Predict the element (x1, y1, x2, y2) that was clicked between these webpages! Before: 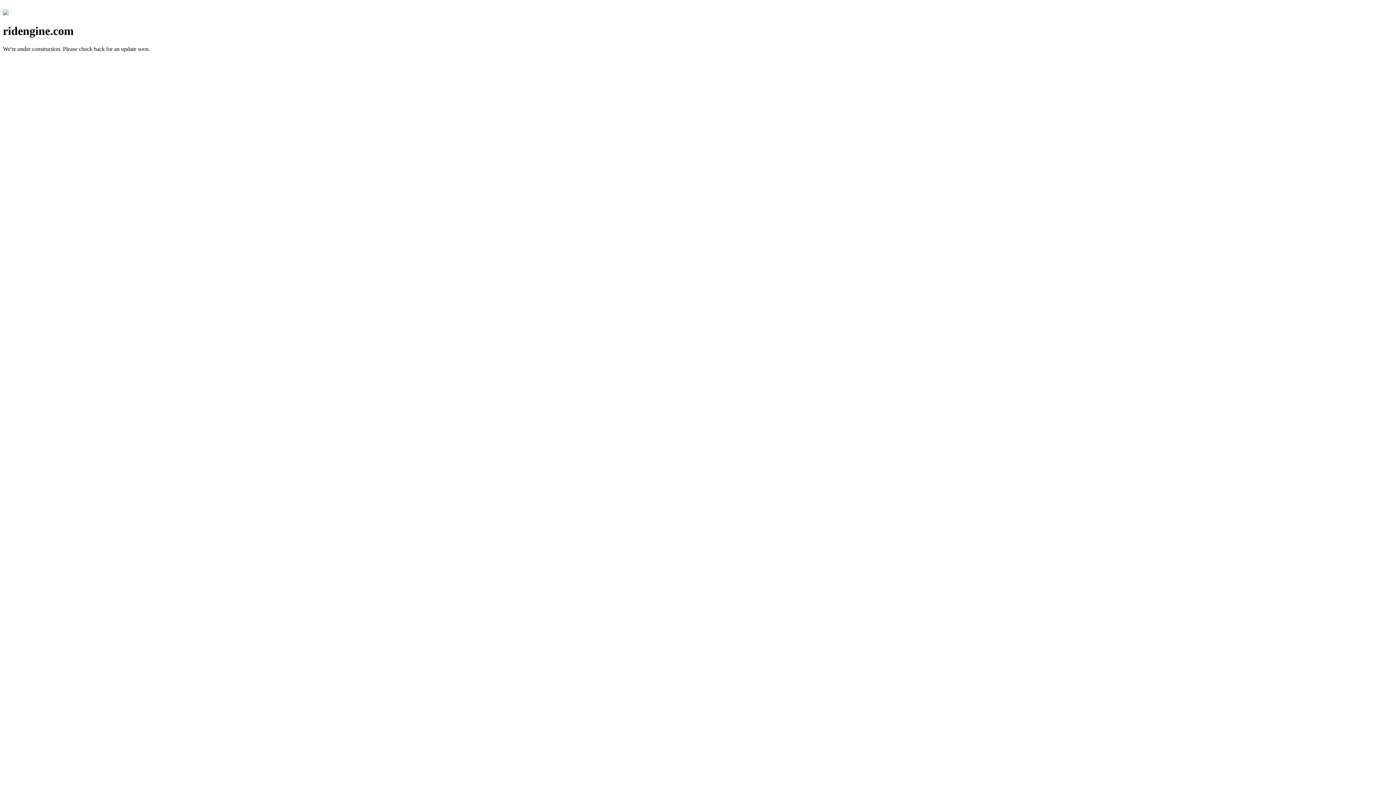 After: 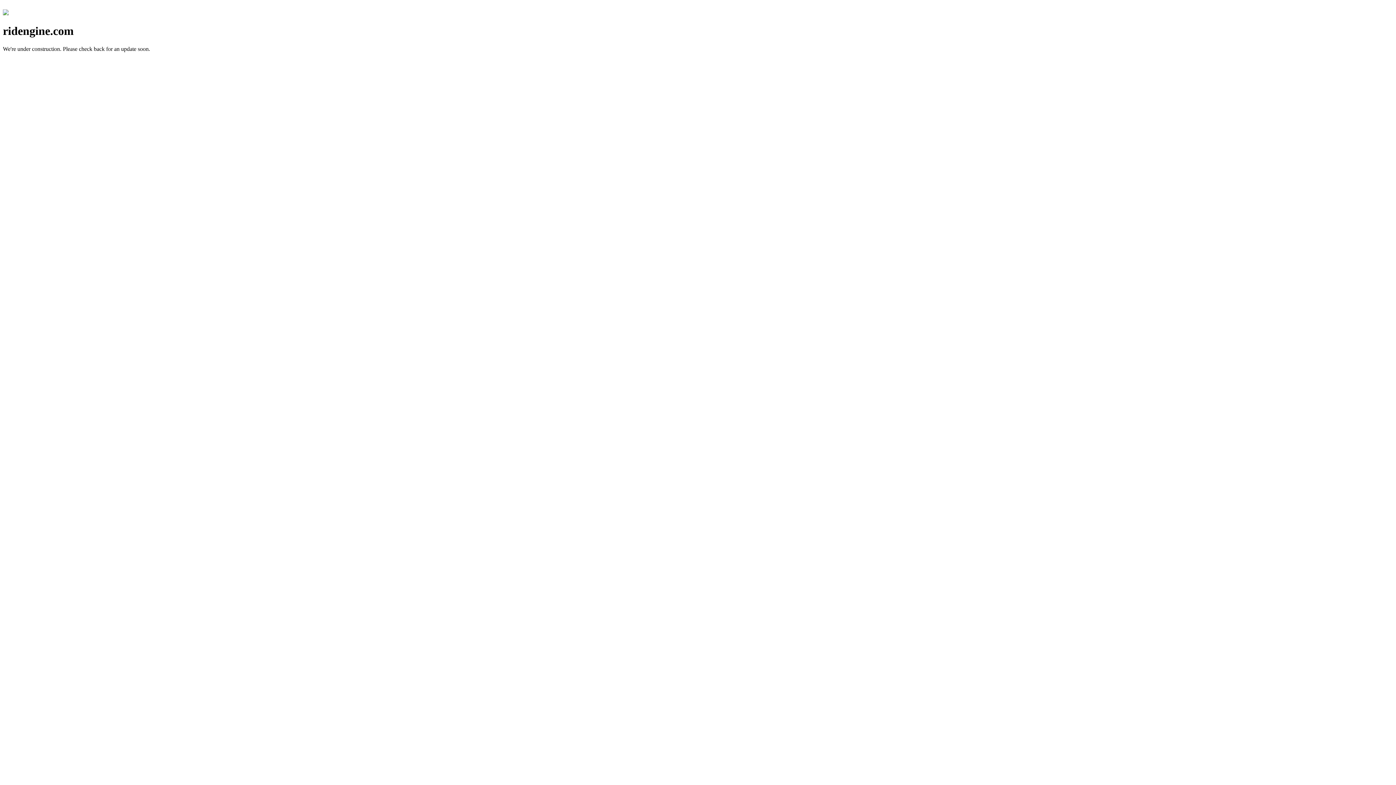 Action: bbox: (2, 10, 8, 16)